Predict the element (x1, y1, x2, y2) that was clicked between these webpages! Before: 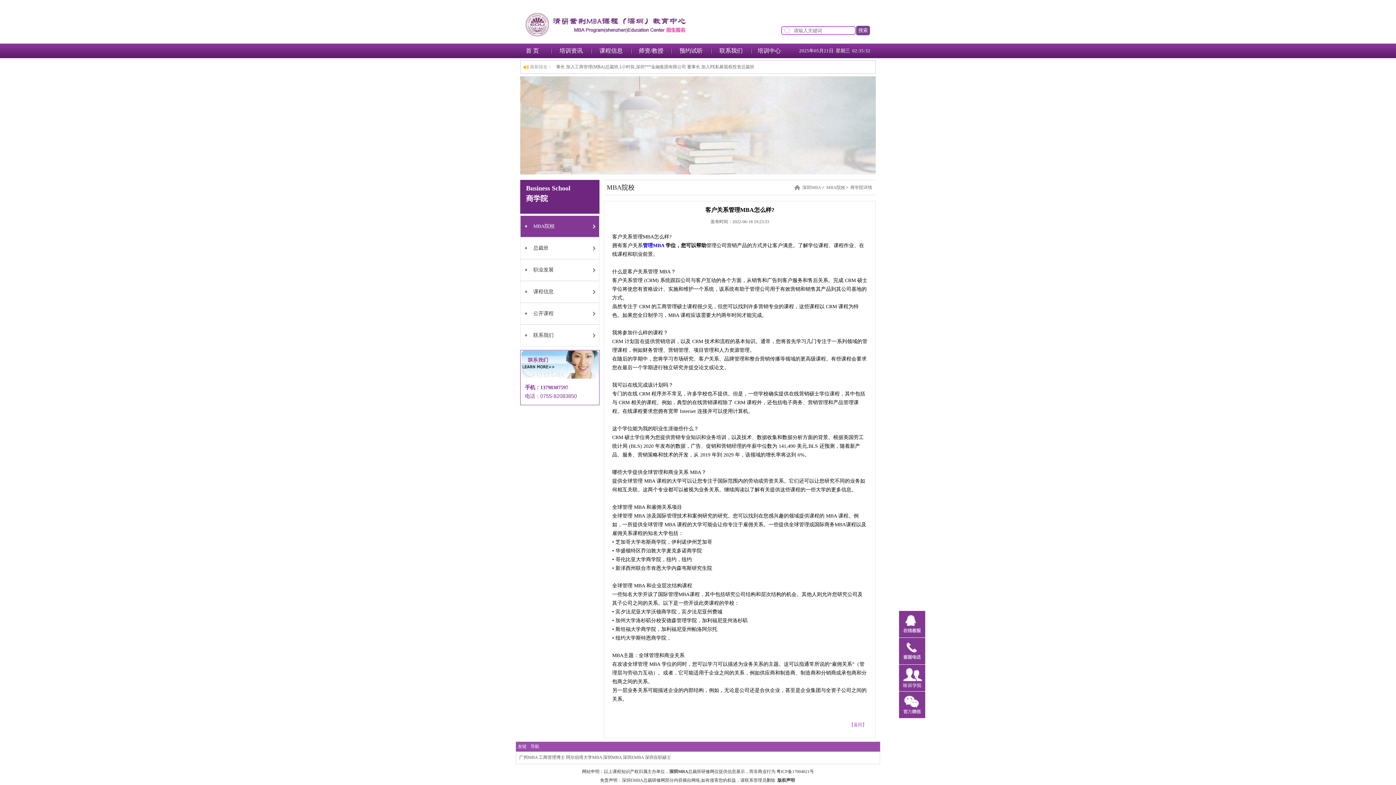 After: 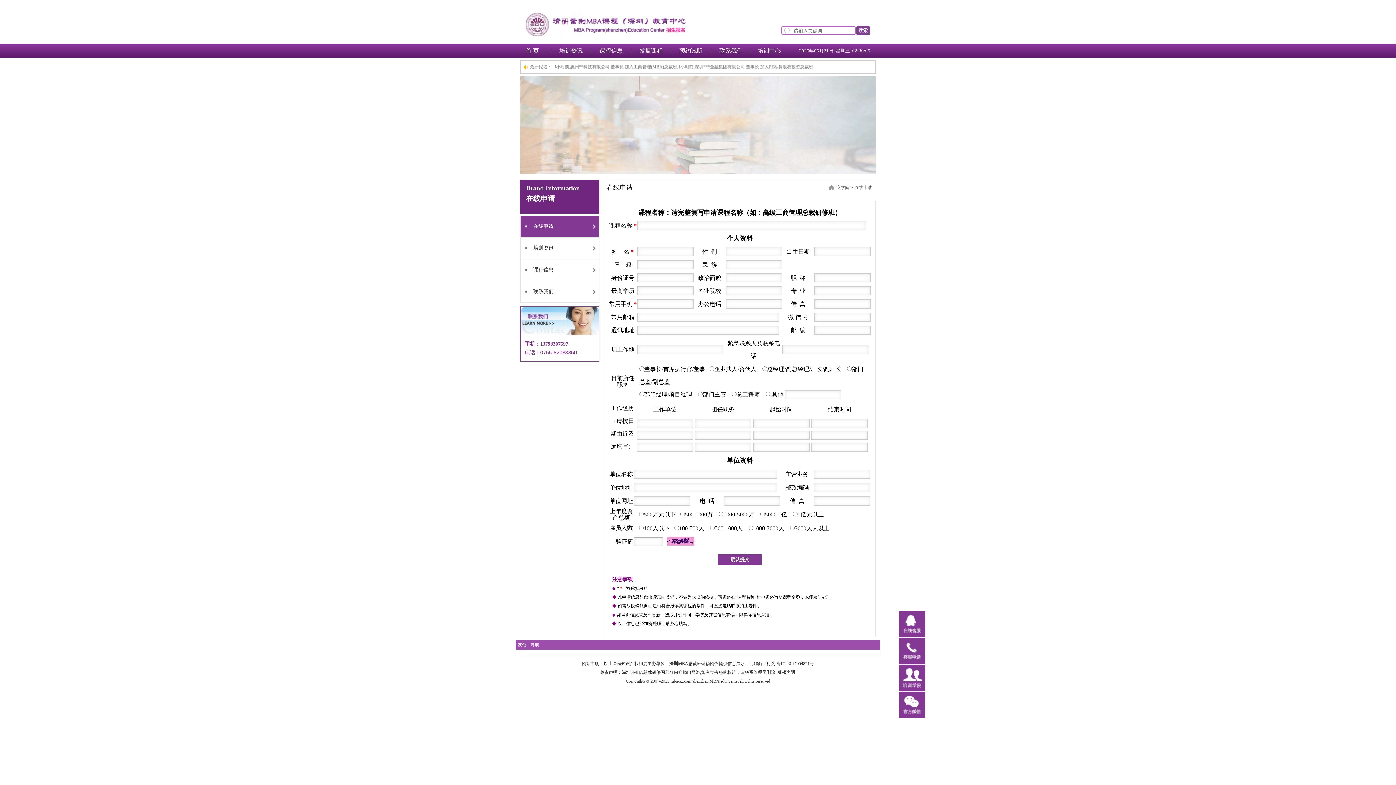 Action: label: 预约试听 bbox: (679, 47, 702, 53)